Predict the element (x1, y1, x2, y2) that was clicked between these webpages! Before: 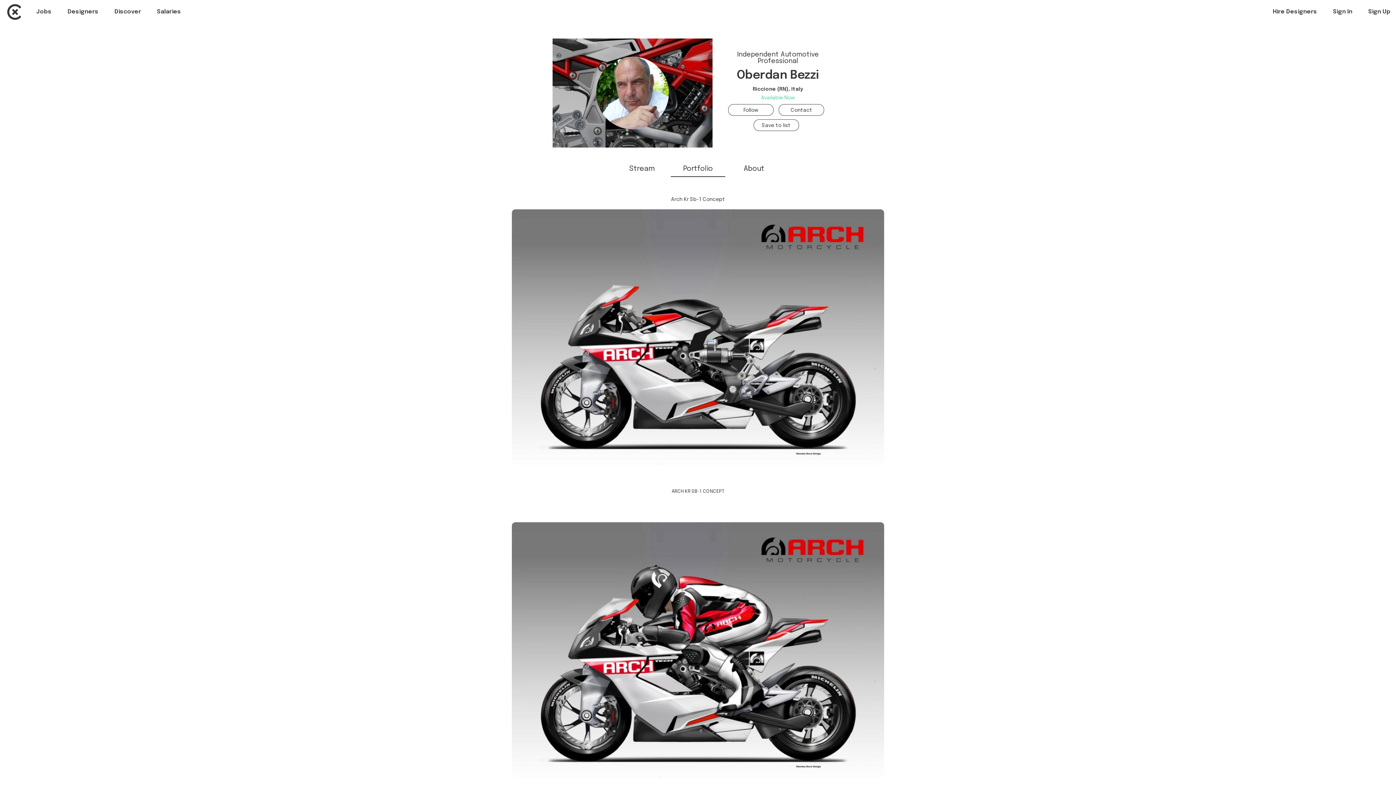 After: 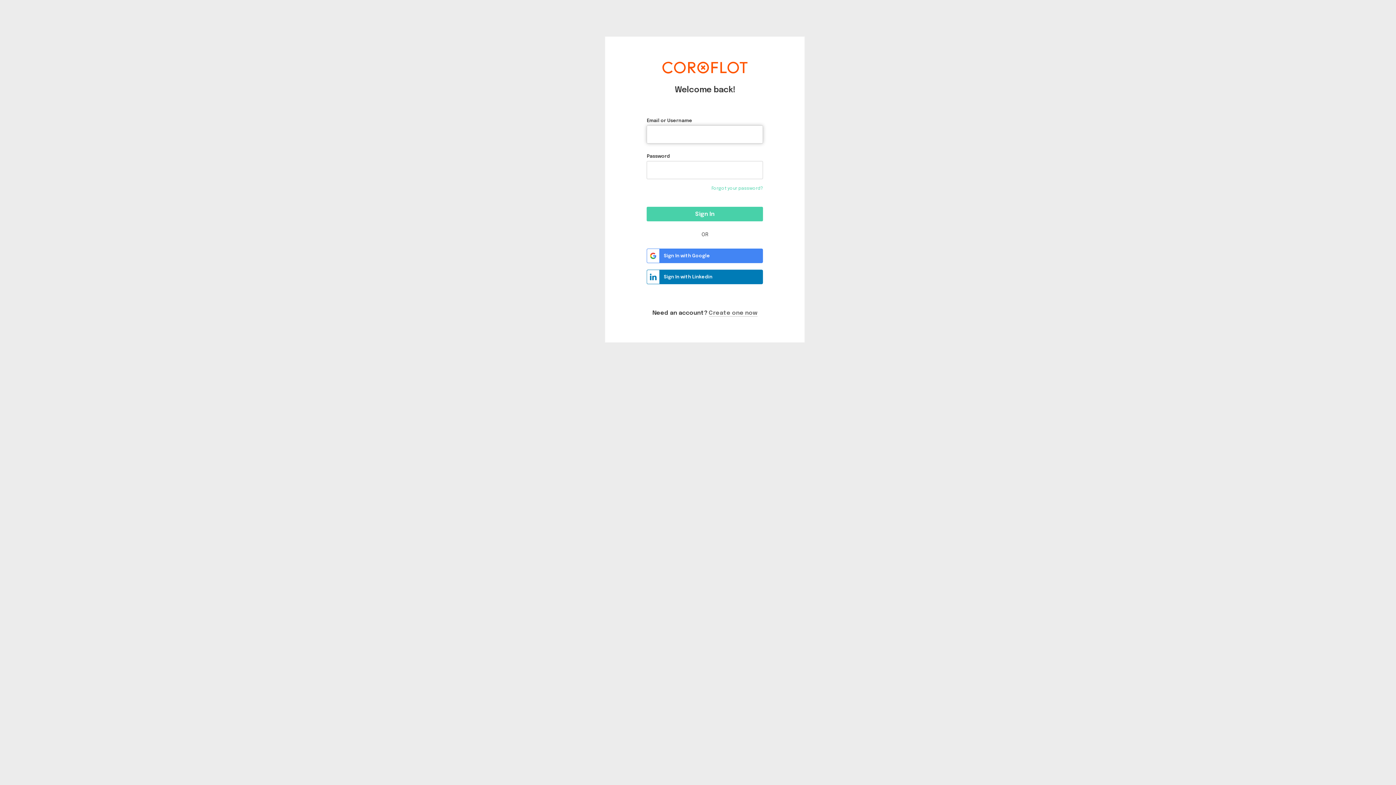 Action: bbox: (1333, 8, 1352, 14) label: Sign In